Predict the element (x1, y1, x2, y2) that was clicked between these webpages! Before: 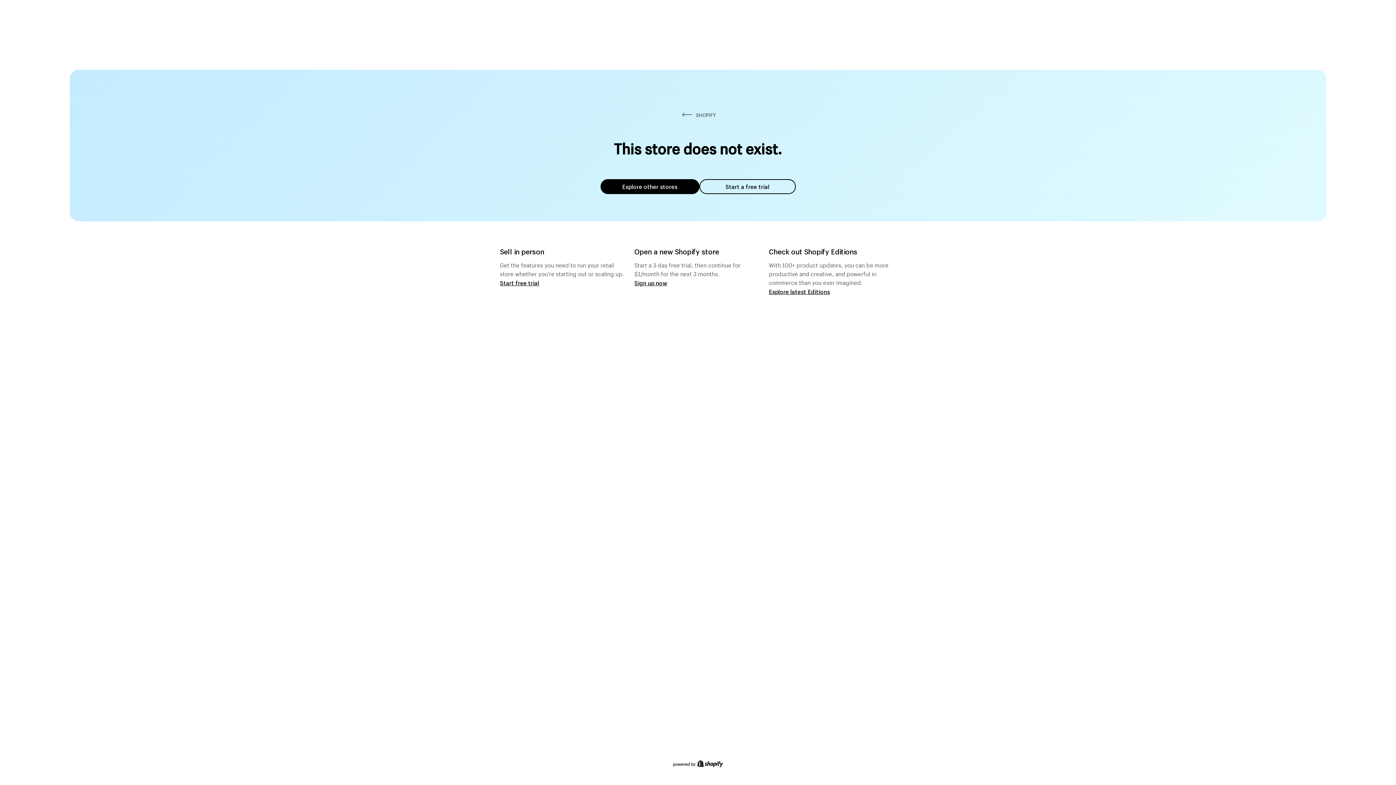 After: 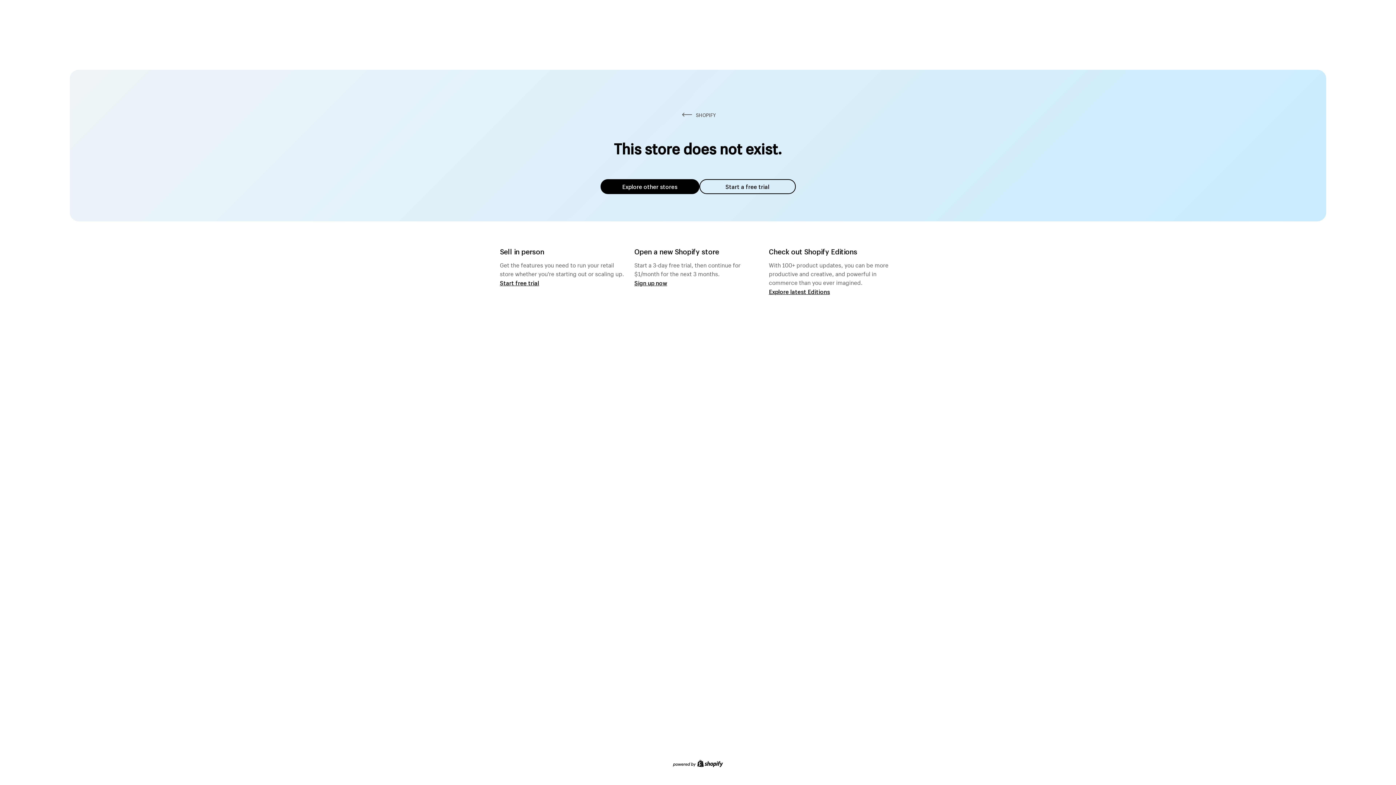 Action: label: Explore other stores bbox: (600, 179, 699, 194)